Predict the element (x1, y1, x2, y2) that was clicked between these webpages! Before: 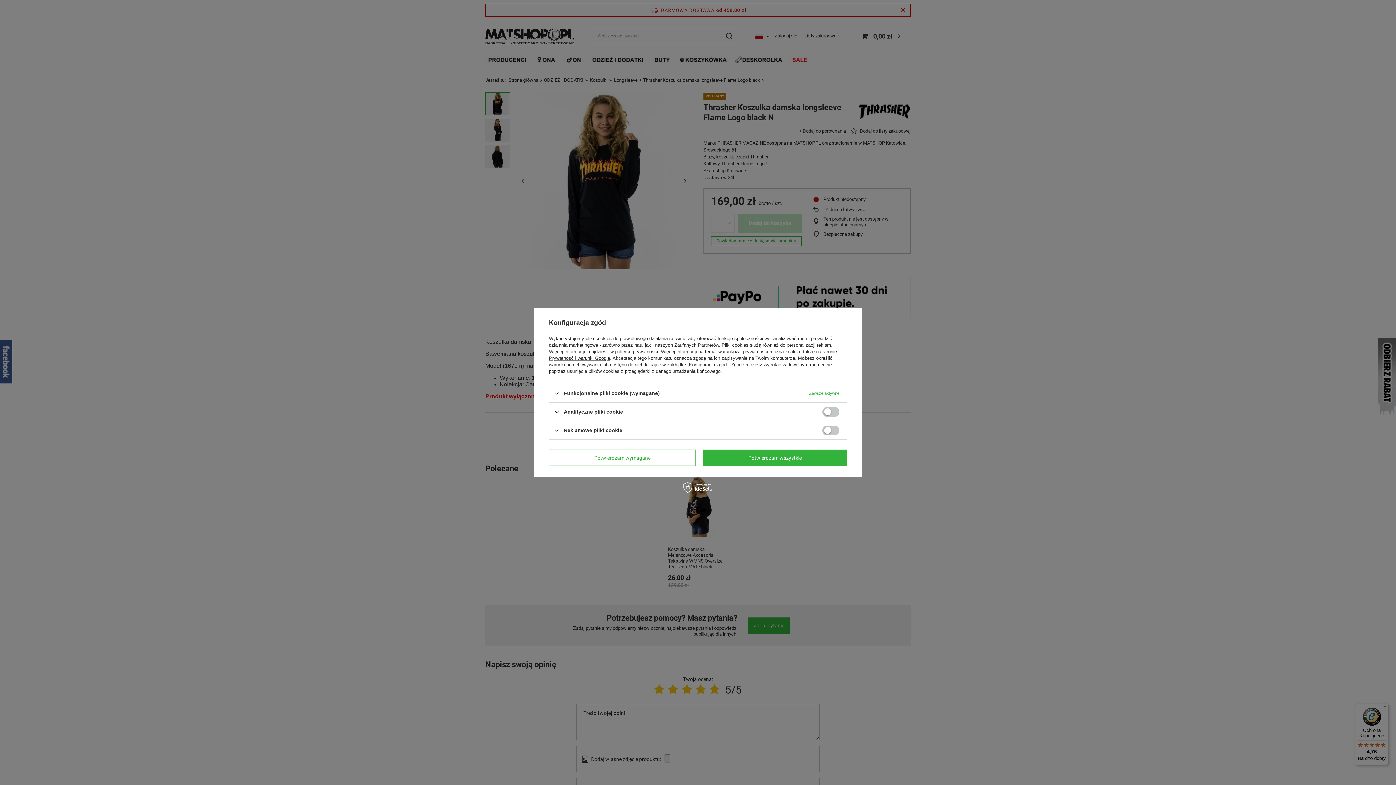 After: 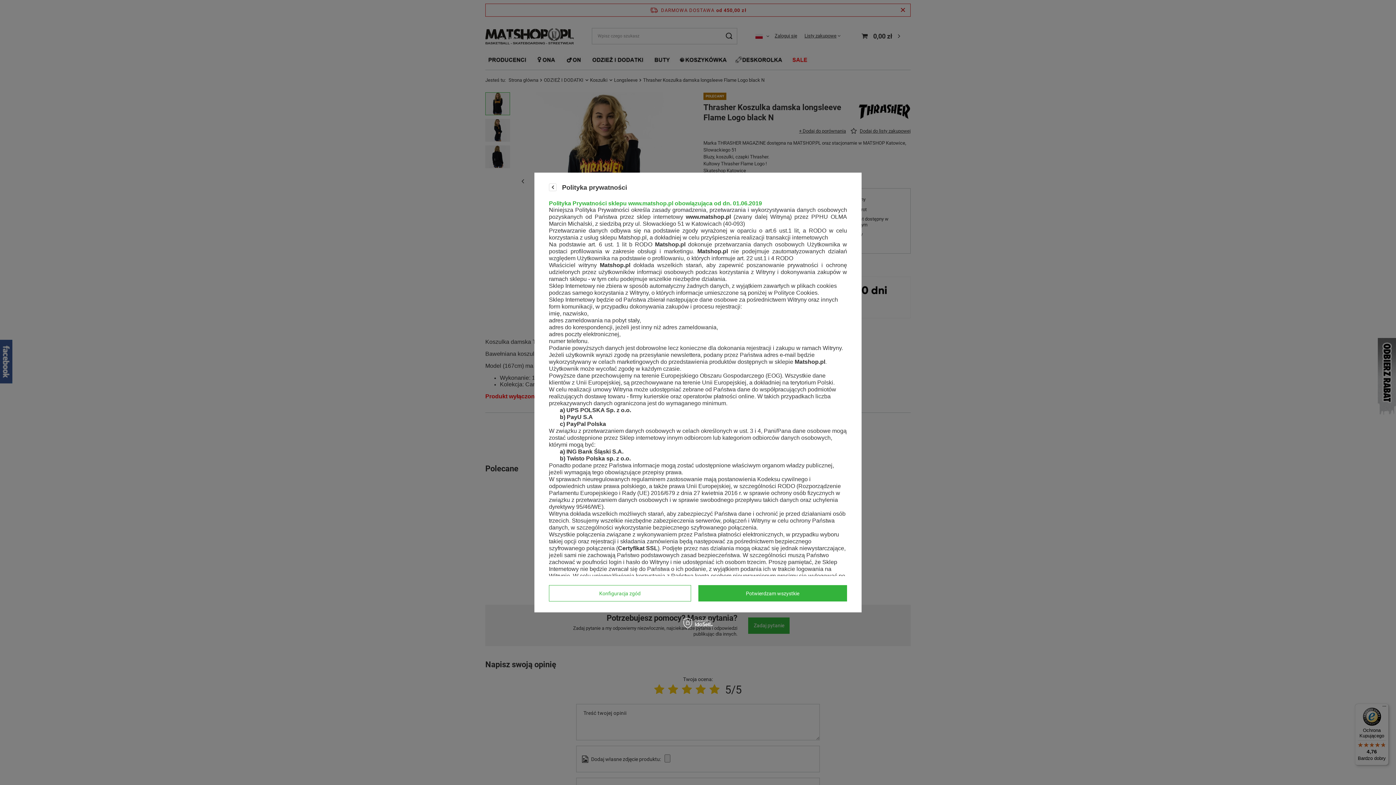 Action: bbox: (615, 349, 658, 354) label: polityce prywatności